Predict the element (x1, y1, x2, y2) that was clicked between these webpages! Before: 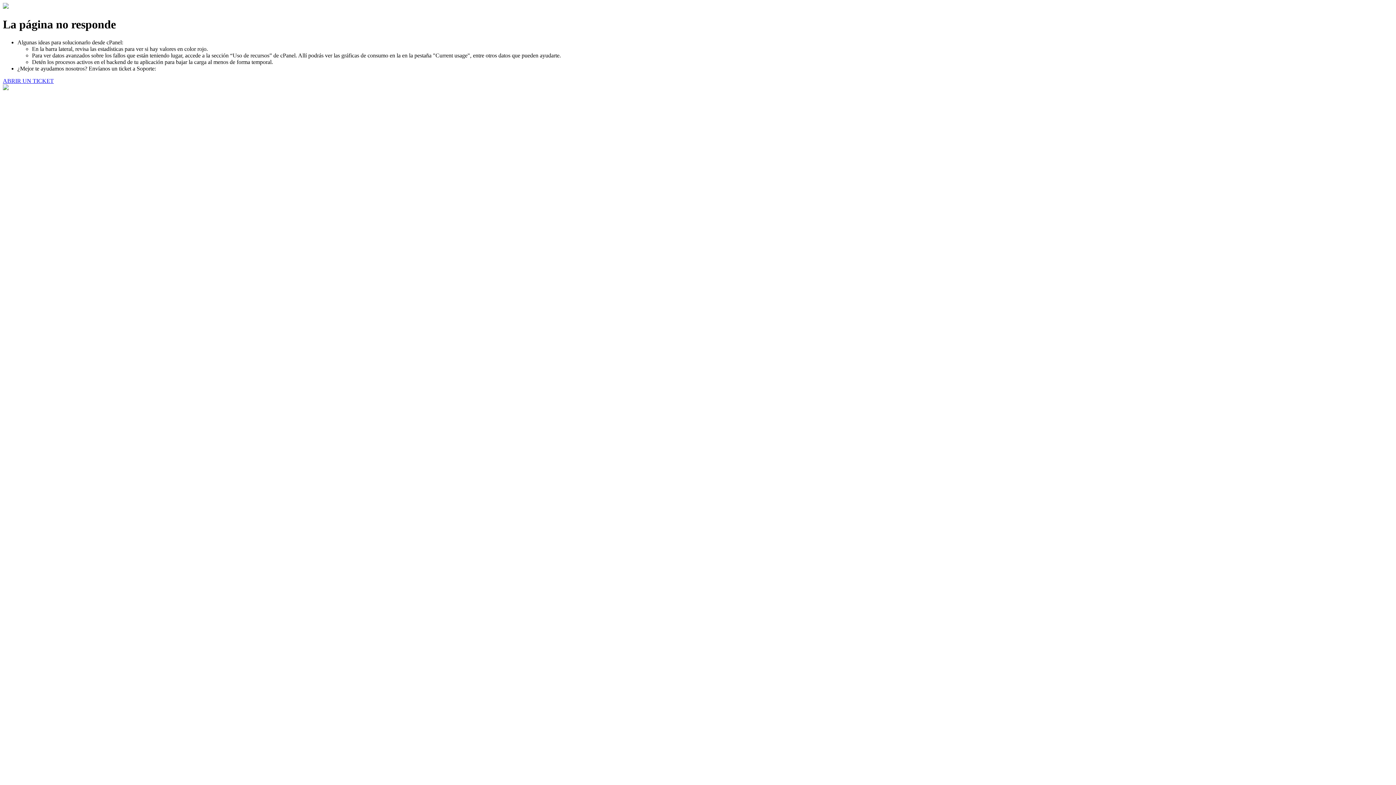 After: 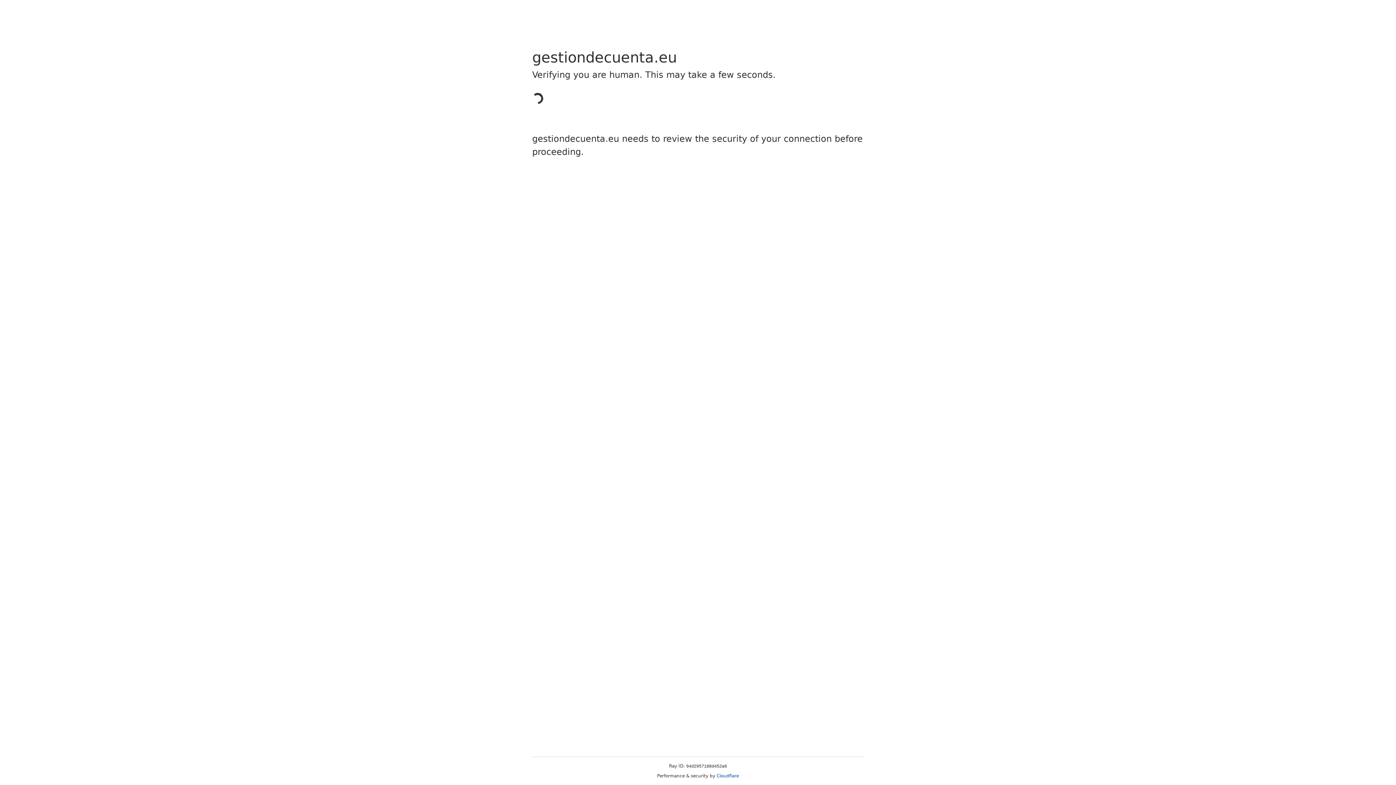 Action: bbox: (2, 77, 53, 83) label: ABRIR UN TICKET